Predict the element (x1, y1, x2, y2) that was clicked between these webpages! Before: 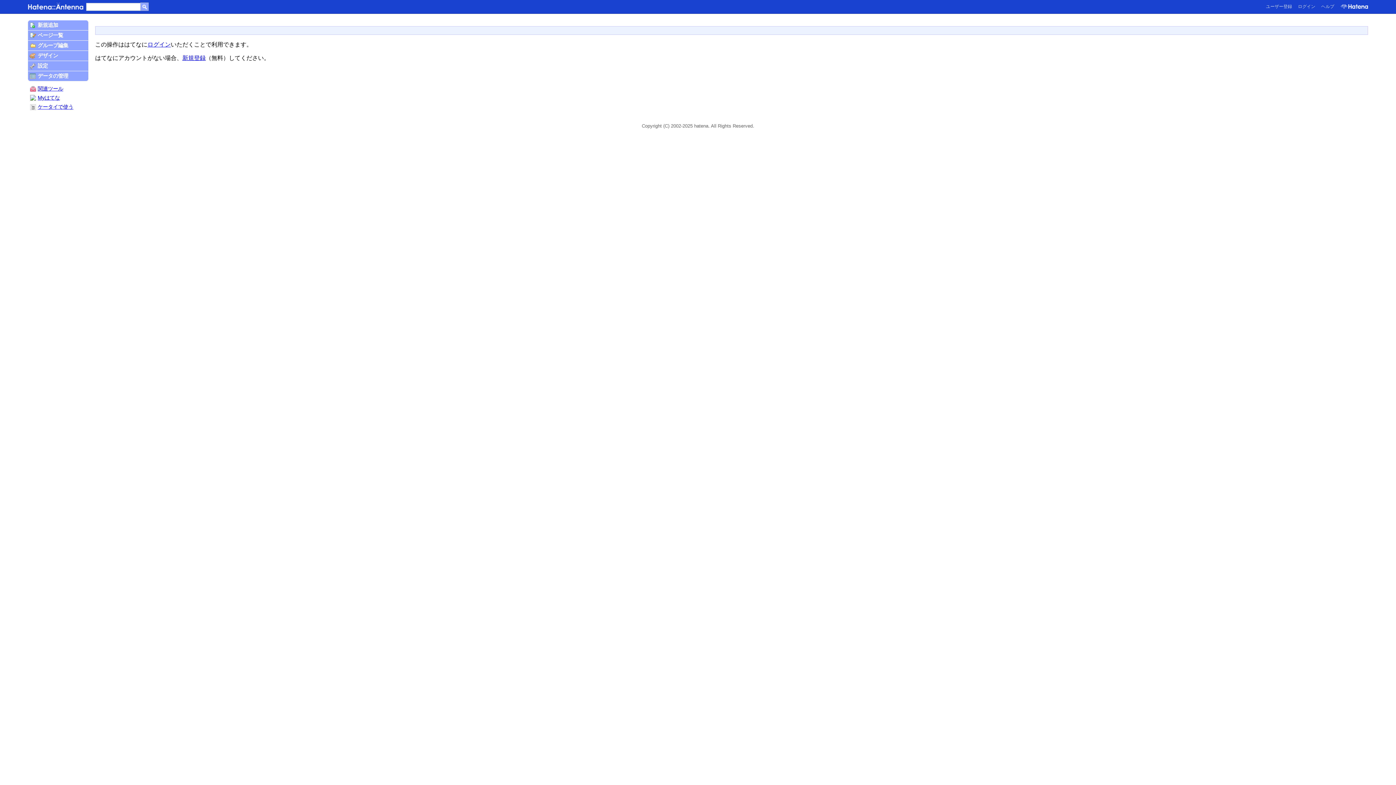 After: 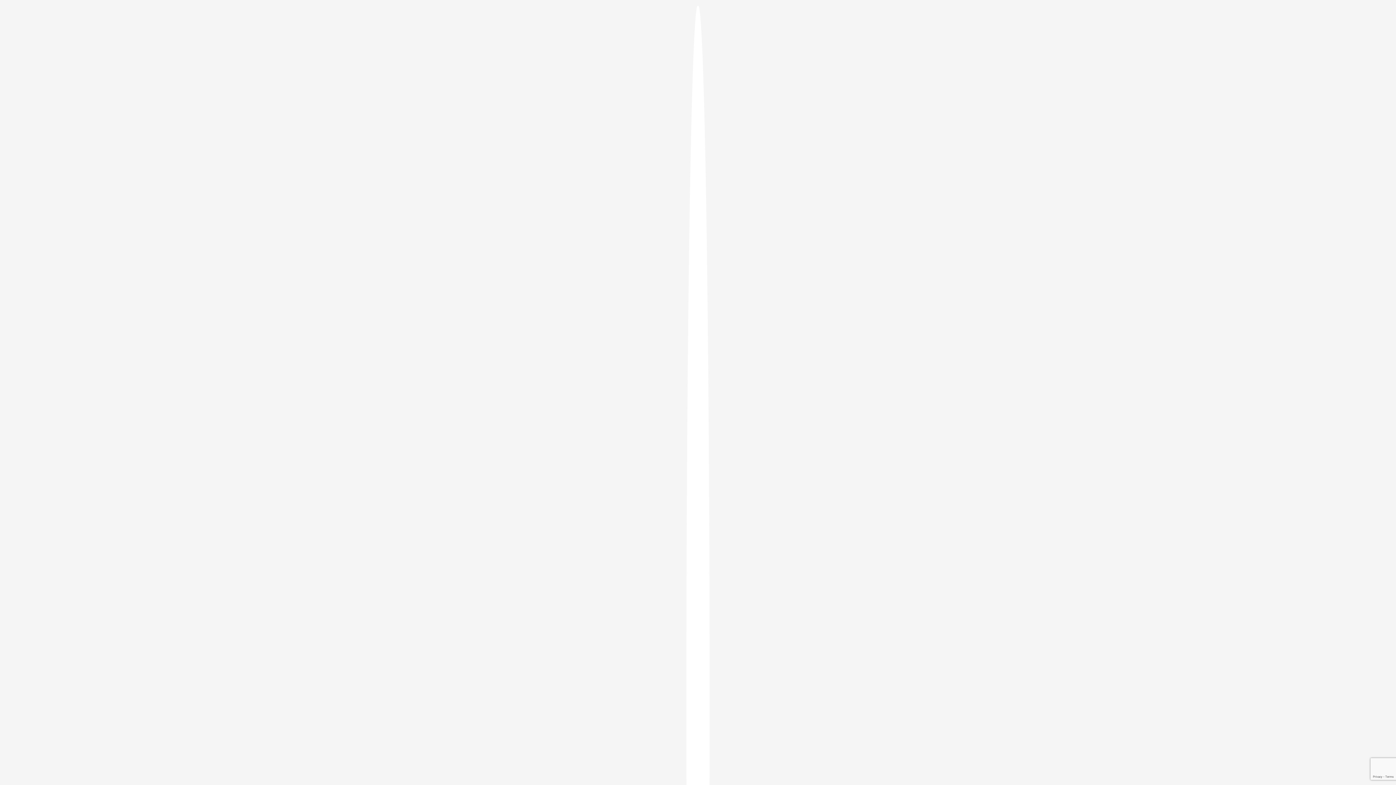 Action: label: Myはてな bbox: (27, 94, 88, 101)